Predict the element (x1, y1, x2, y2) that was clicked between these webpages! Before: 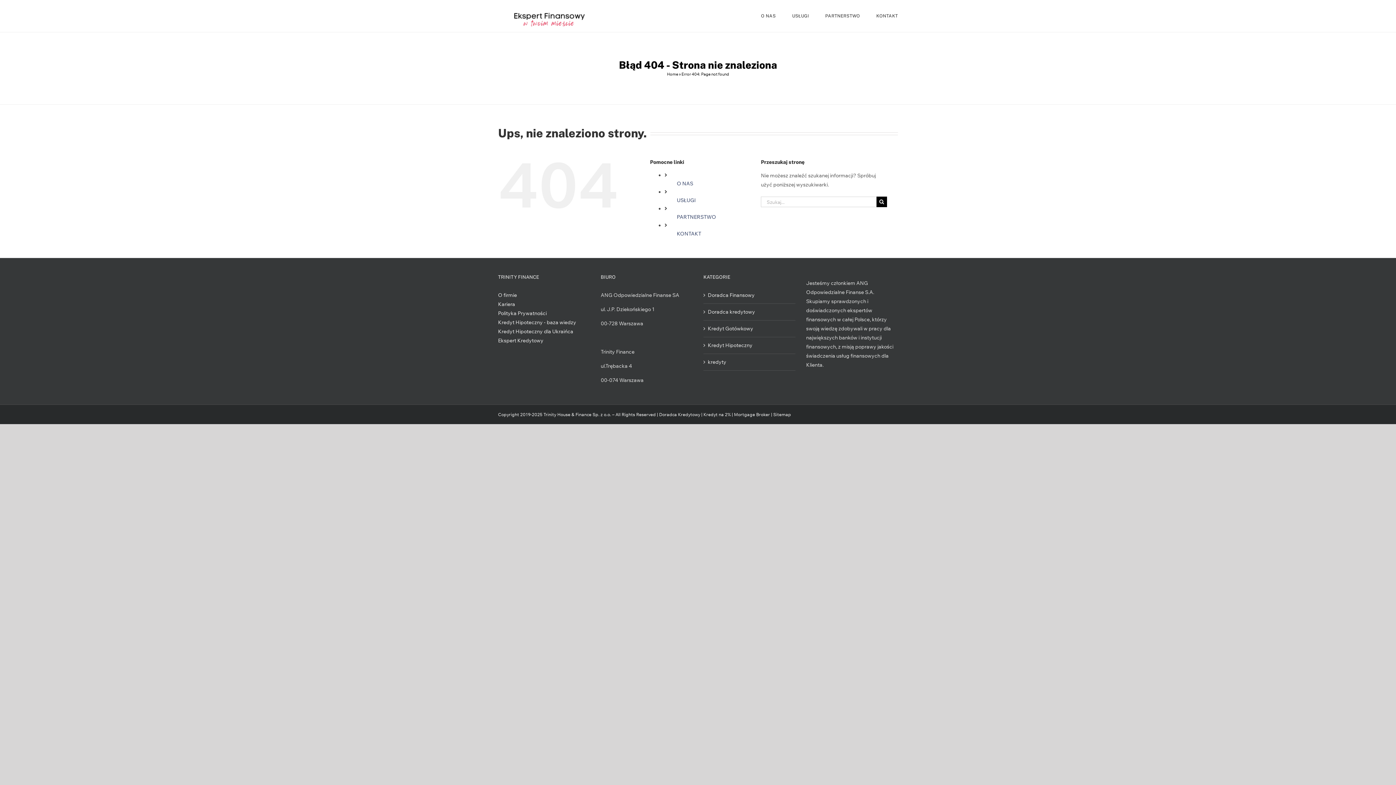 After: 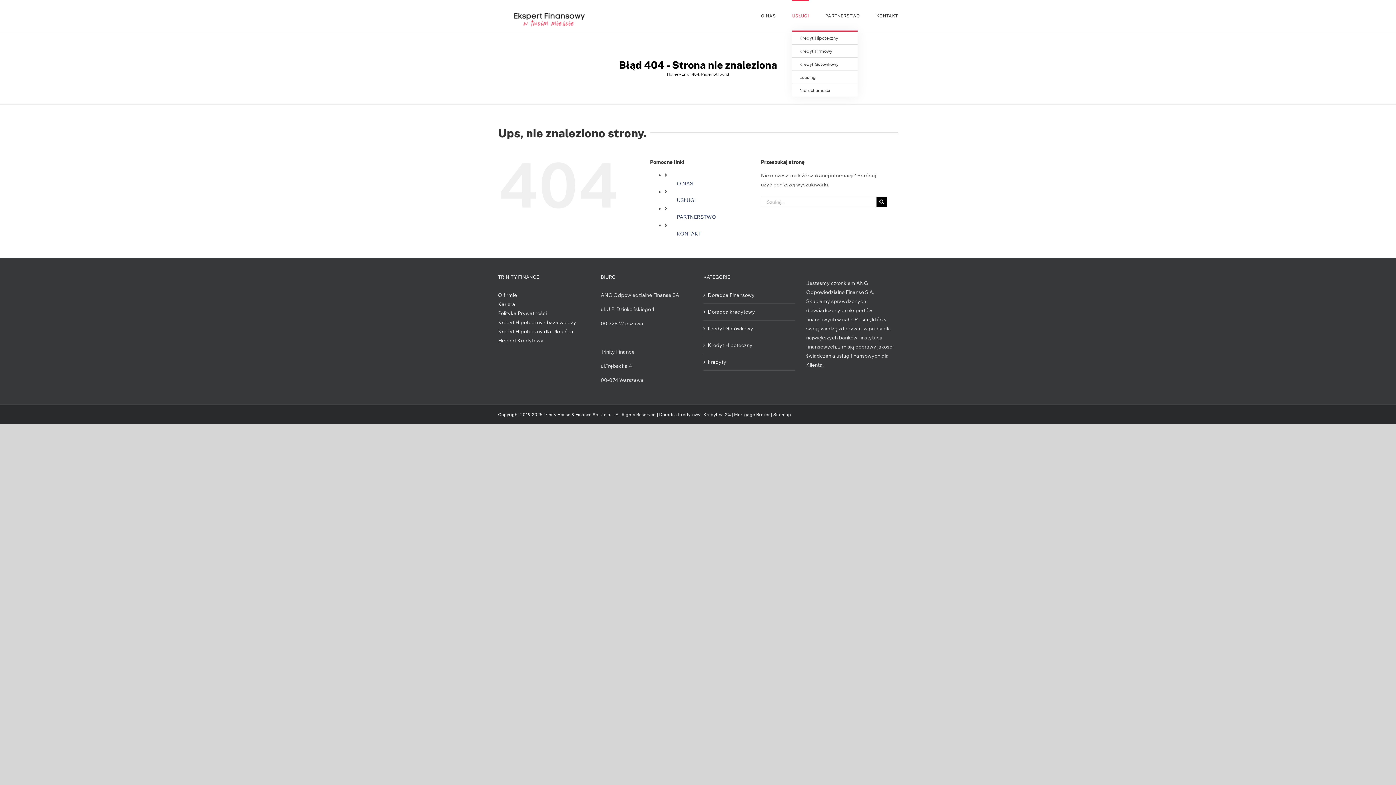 Action: label: USŁUGI bbox: (792, 0, 809, 30)